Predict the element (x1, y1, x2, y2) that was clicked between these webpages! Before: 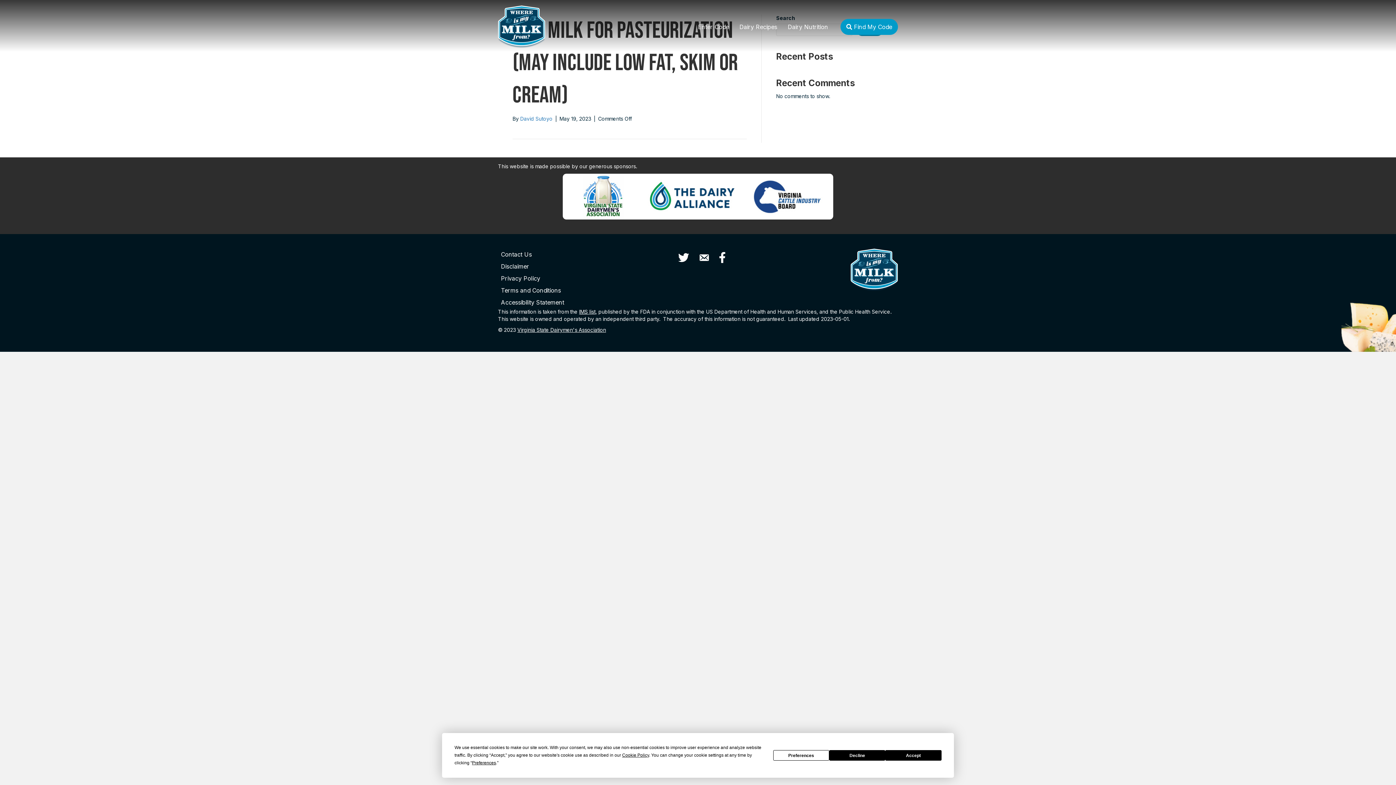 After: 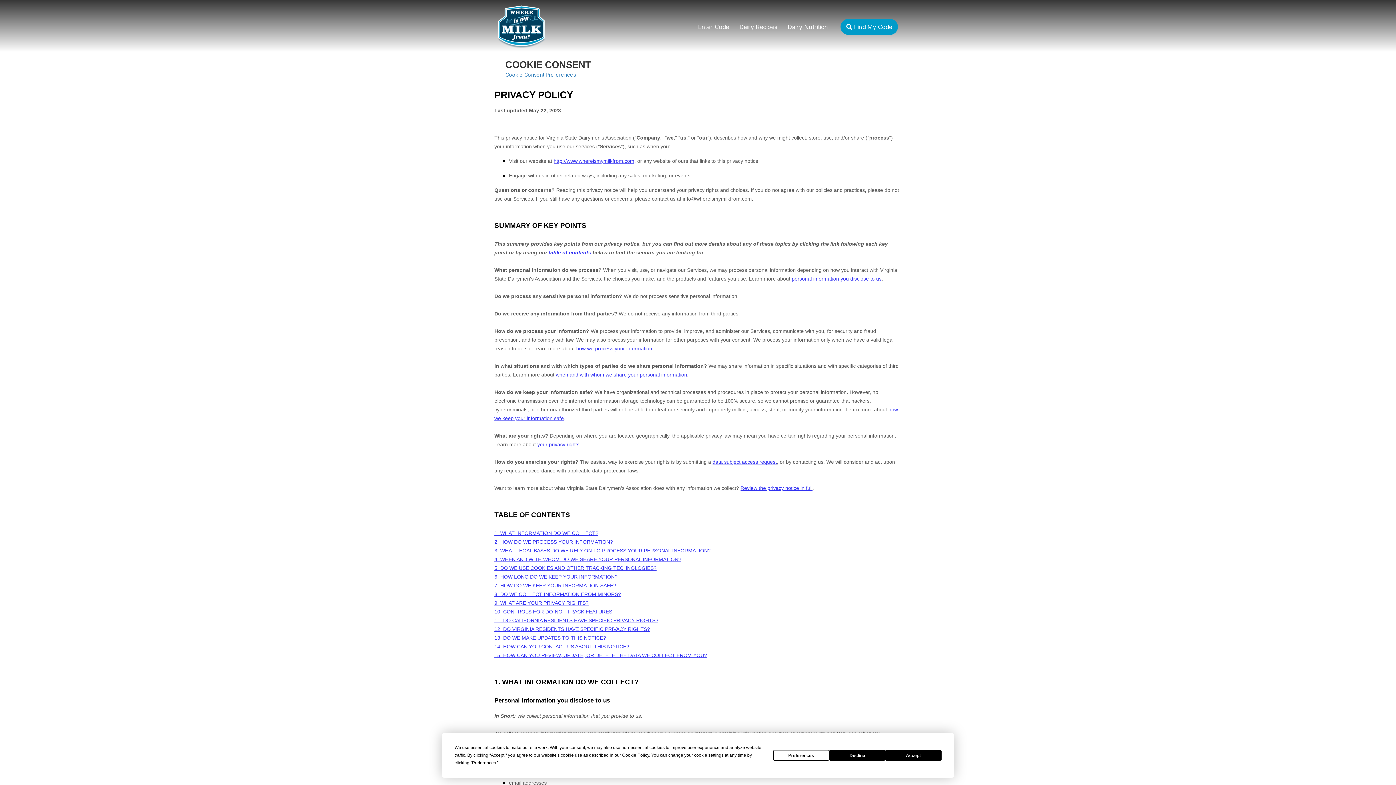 Action: bbox: (498, 272, 627, 284) label: Privacy Policy